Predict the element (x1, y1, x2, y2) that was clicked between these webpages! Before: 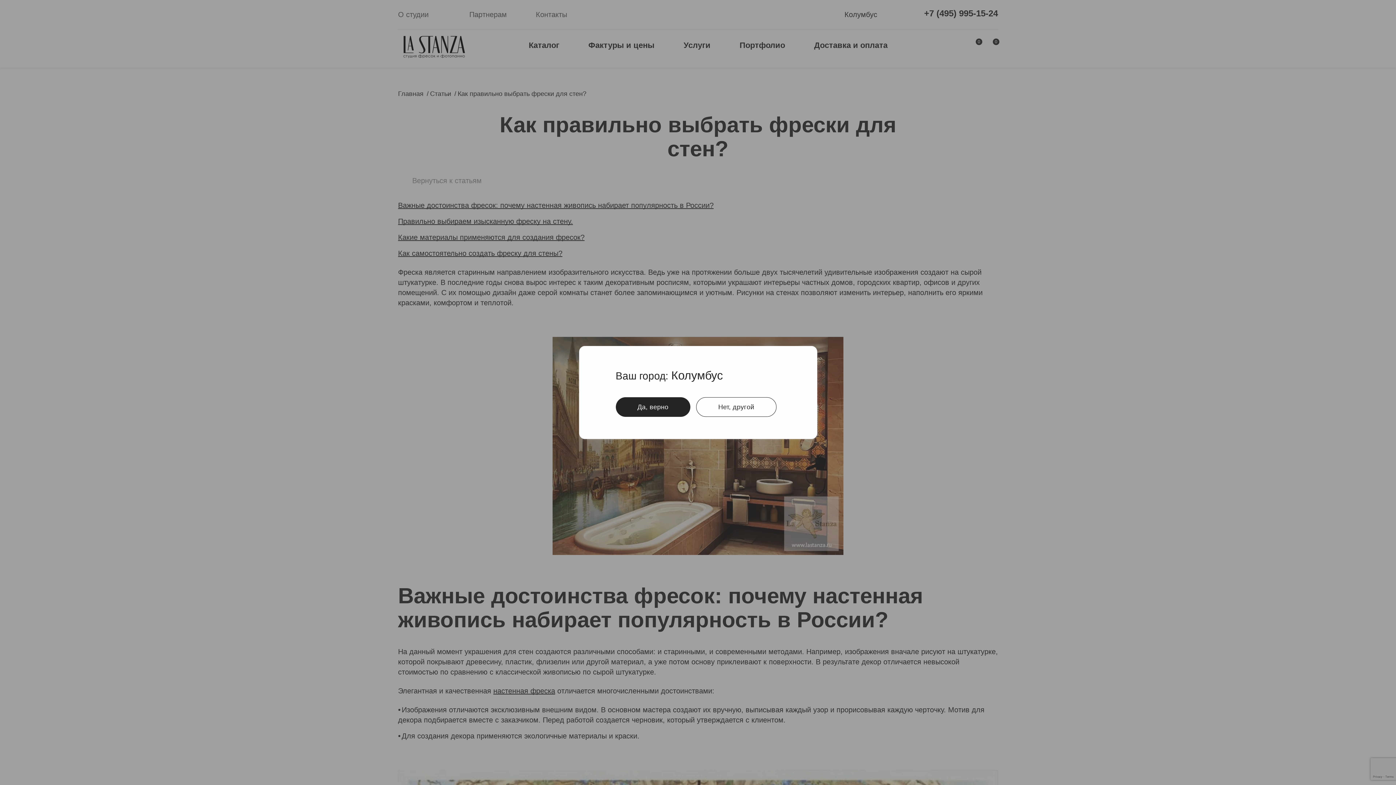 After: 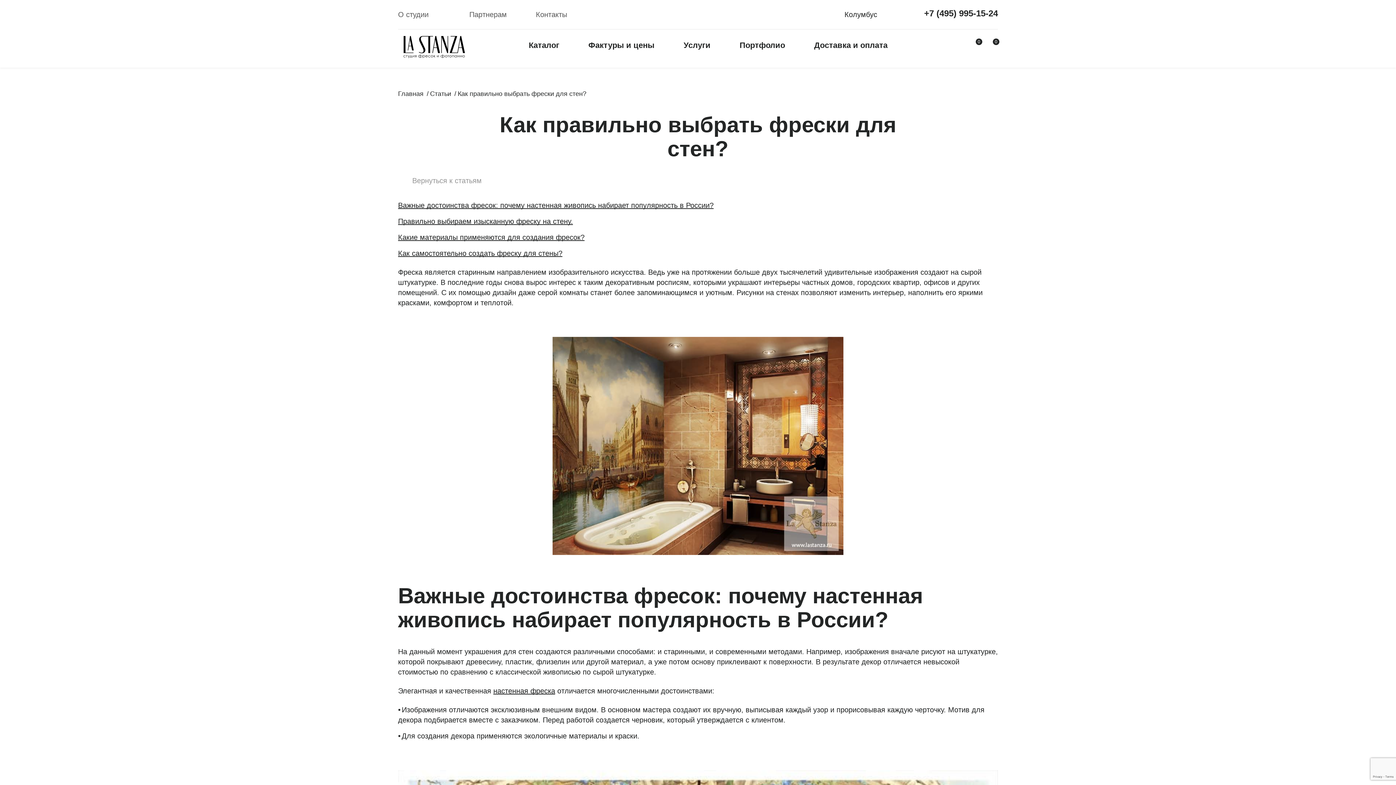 Action: label: Да, верно bbox: (615, 397, 690, 417)